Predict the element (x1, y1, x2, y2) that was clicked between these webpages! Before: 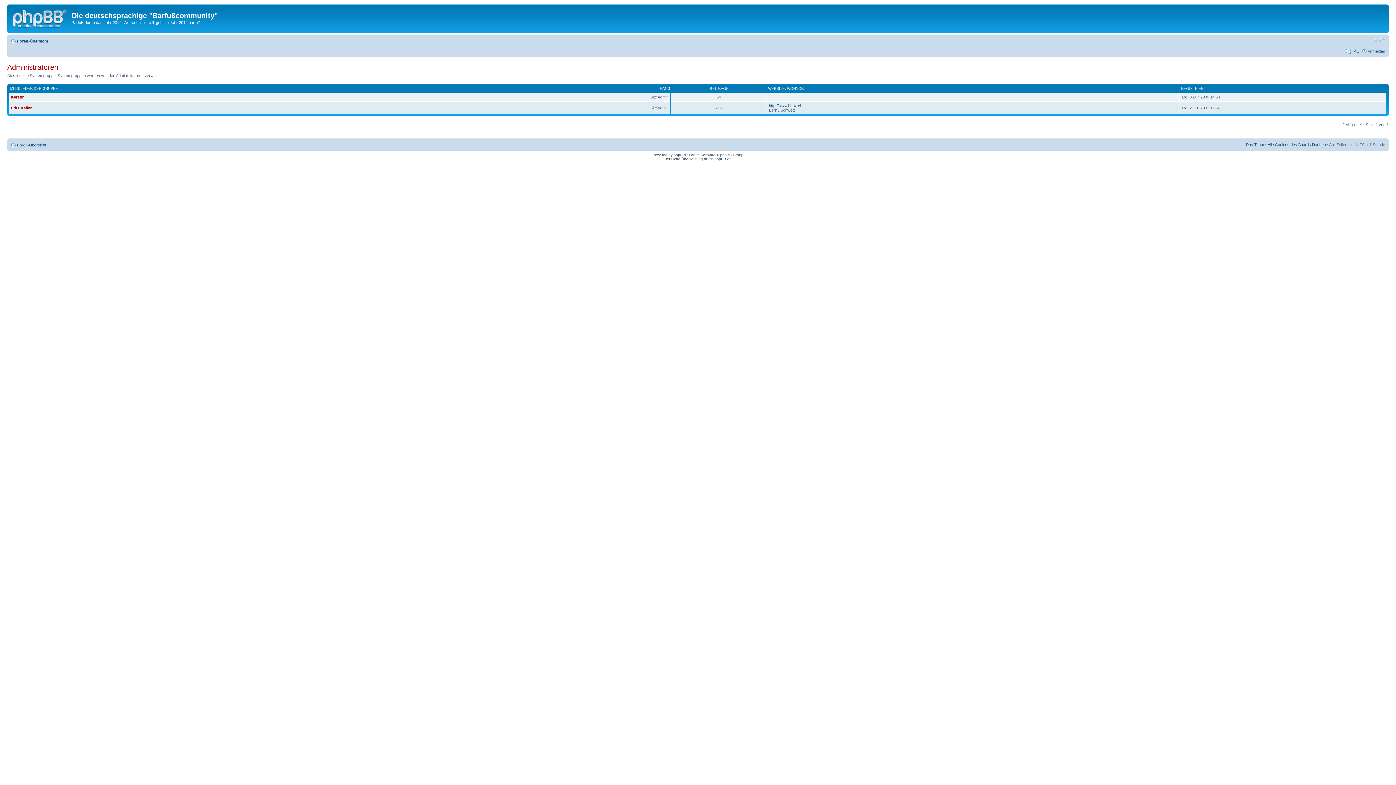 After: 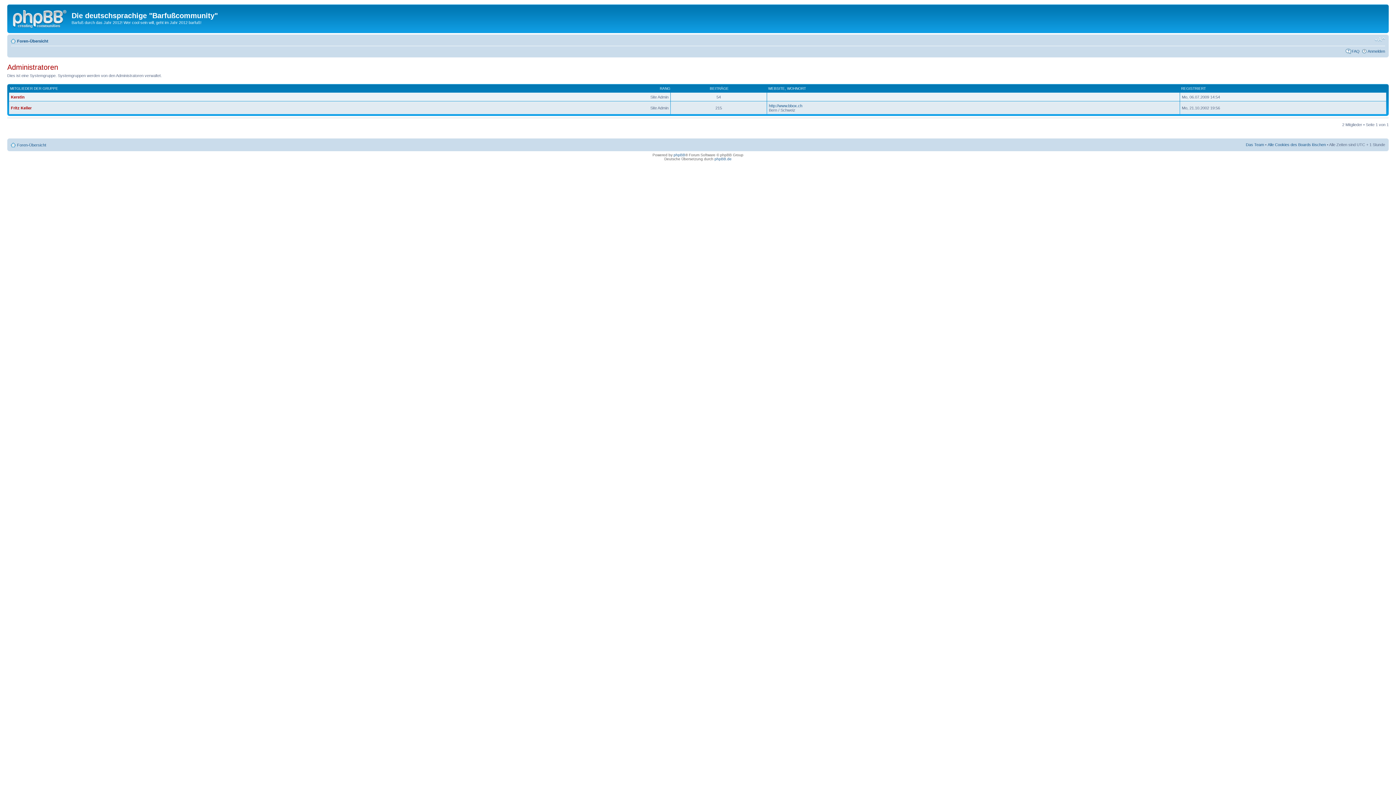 Action: label: WOHNORT bbox: (787, 86, 806, 90)